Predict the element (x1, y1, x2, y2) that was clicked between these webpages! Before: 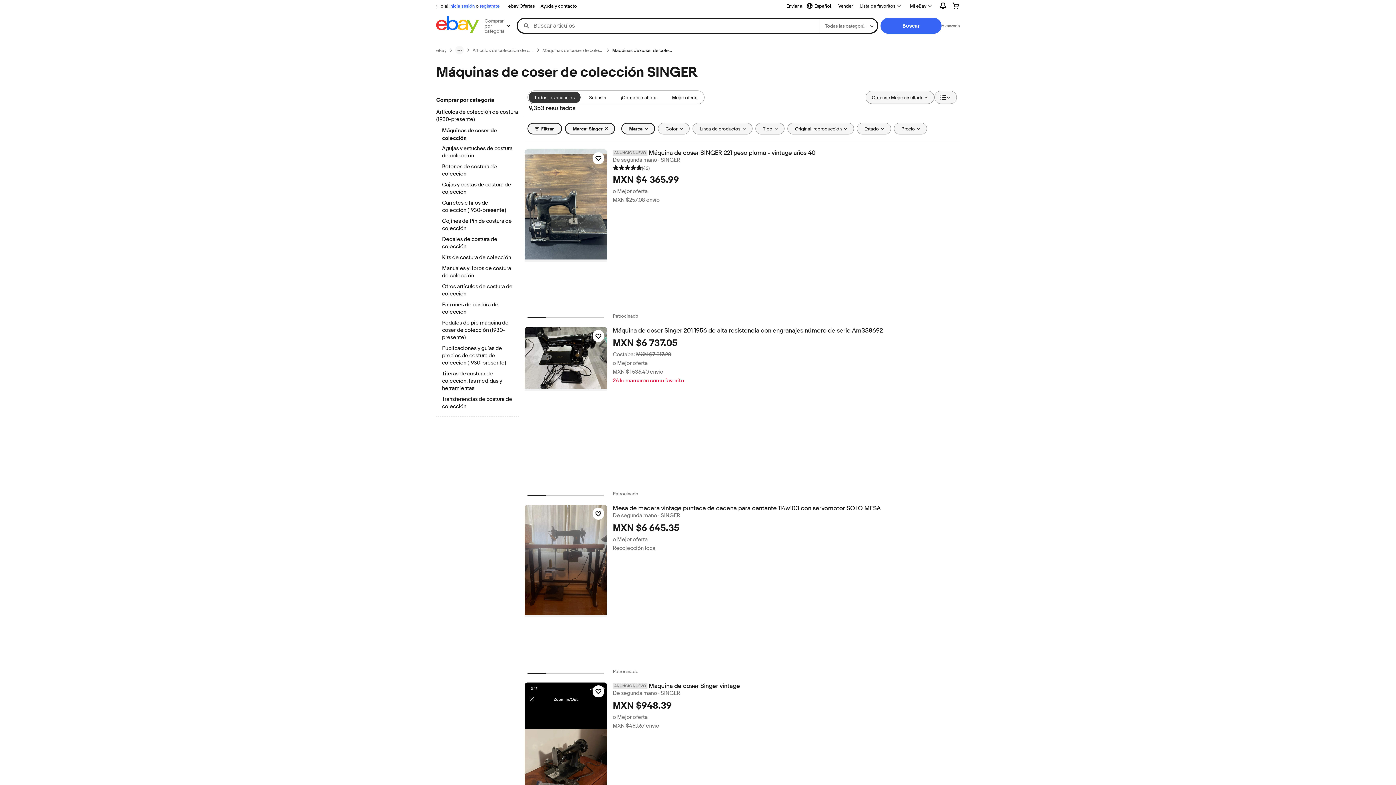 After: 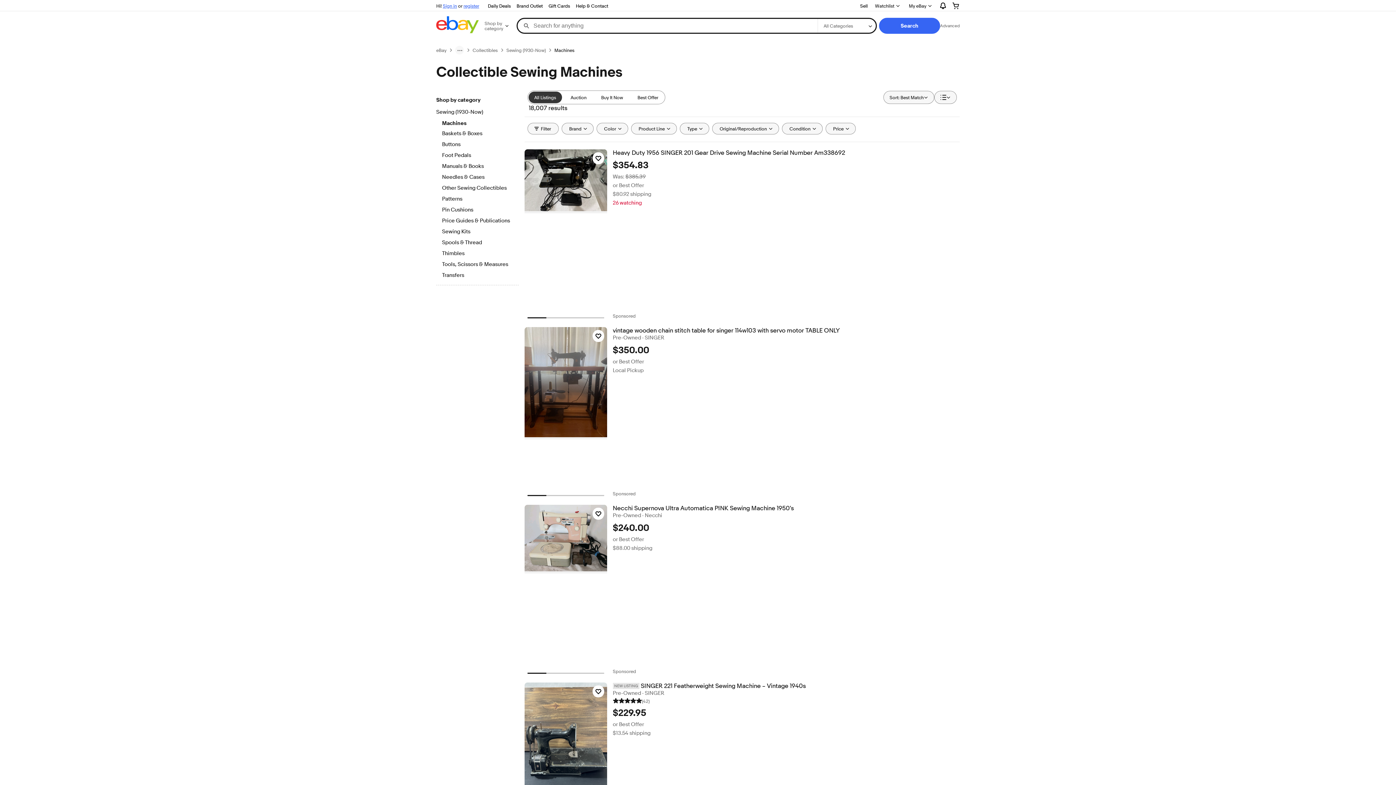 Action: bbox: (564, 122, 615, 134) label: Marca: Singer
- Selected